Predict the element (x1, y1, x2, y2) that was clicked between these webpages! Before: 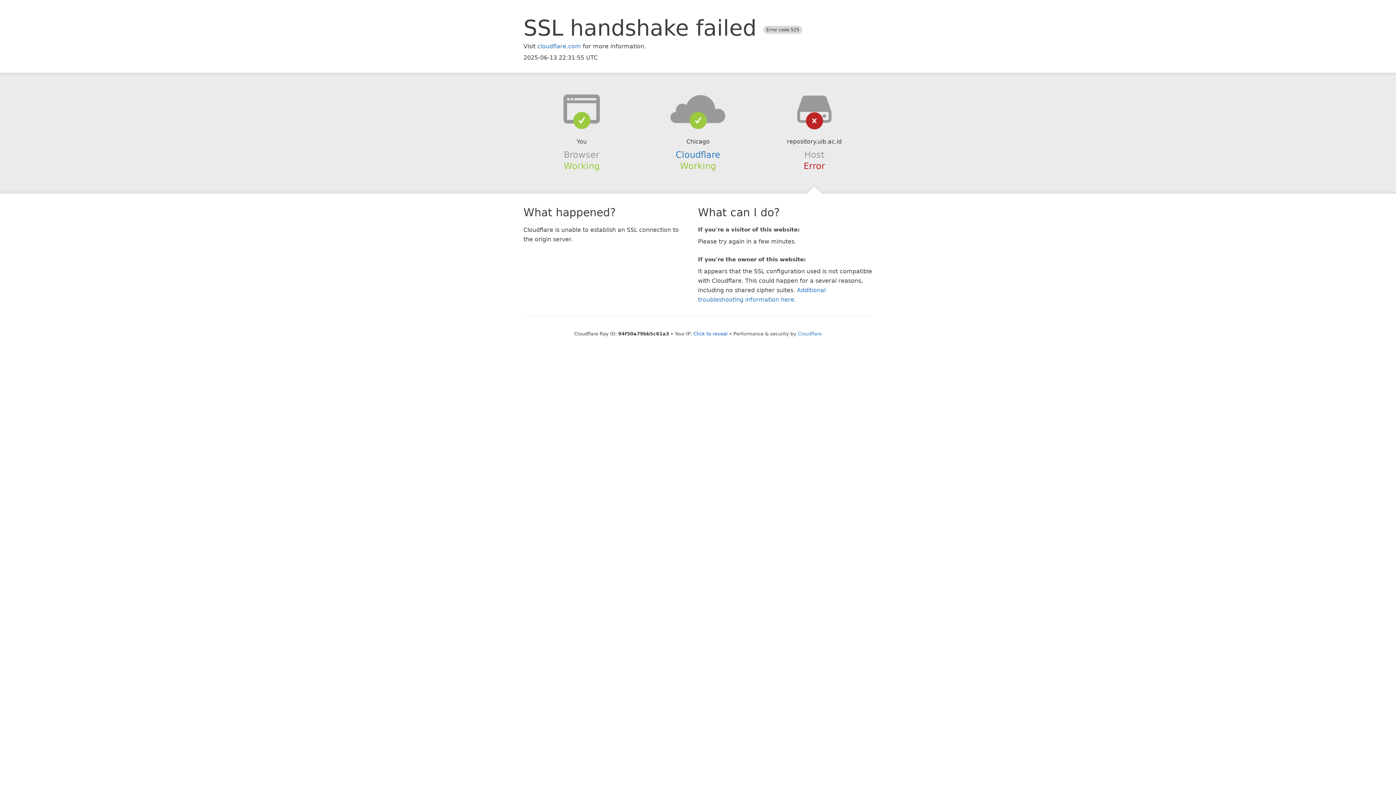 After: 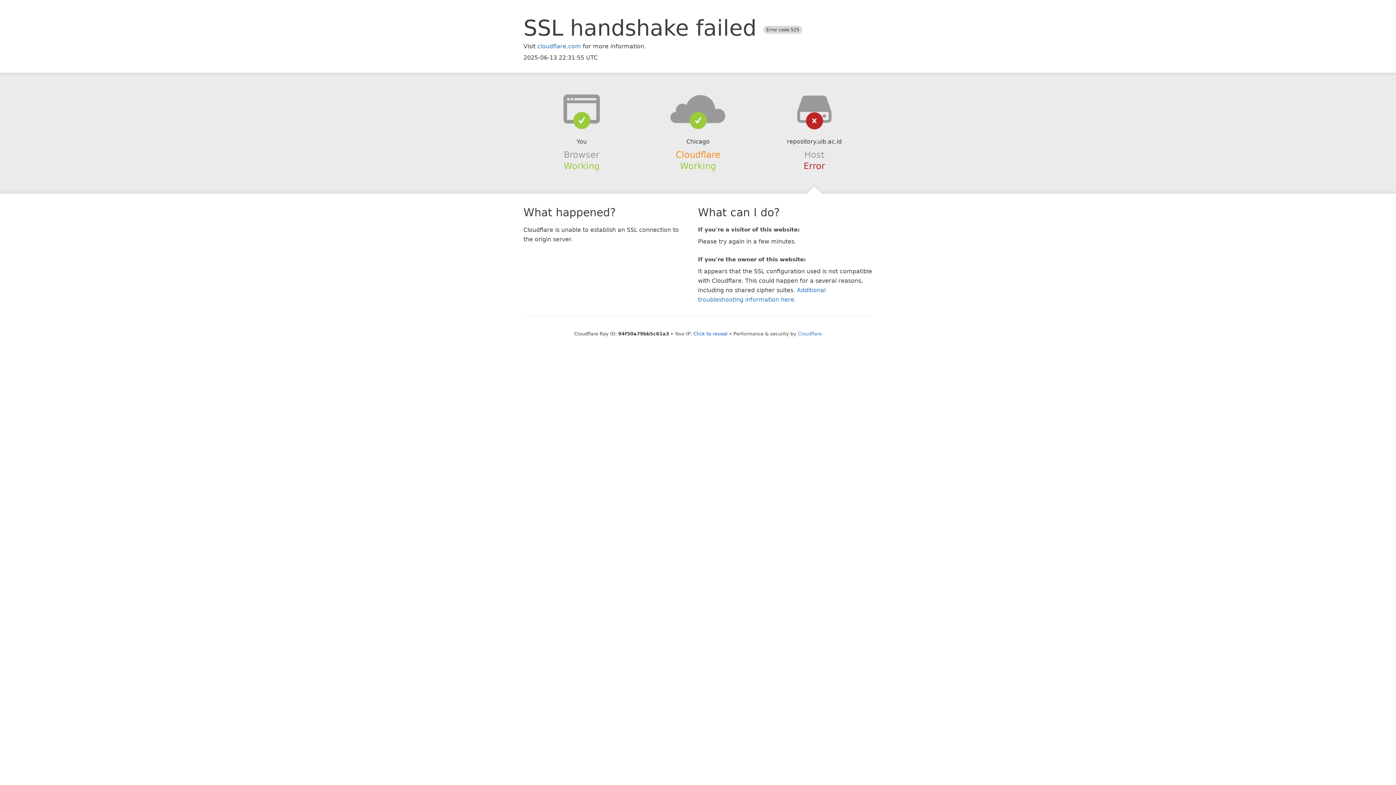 Action: label: Cloudflare bbox: (675, 149, 720, 159)